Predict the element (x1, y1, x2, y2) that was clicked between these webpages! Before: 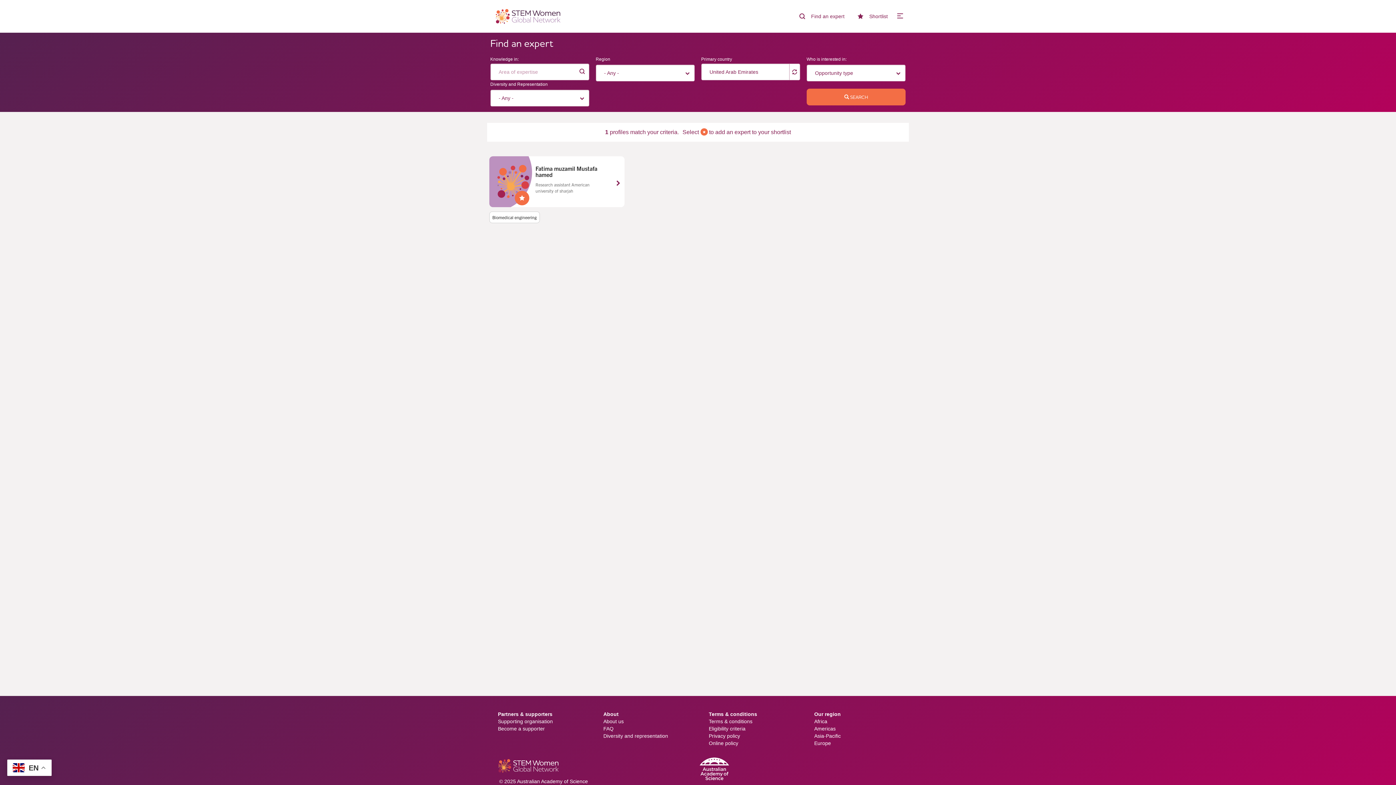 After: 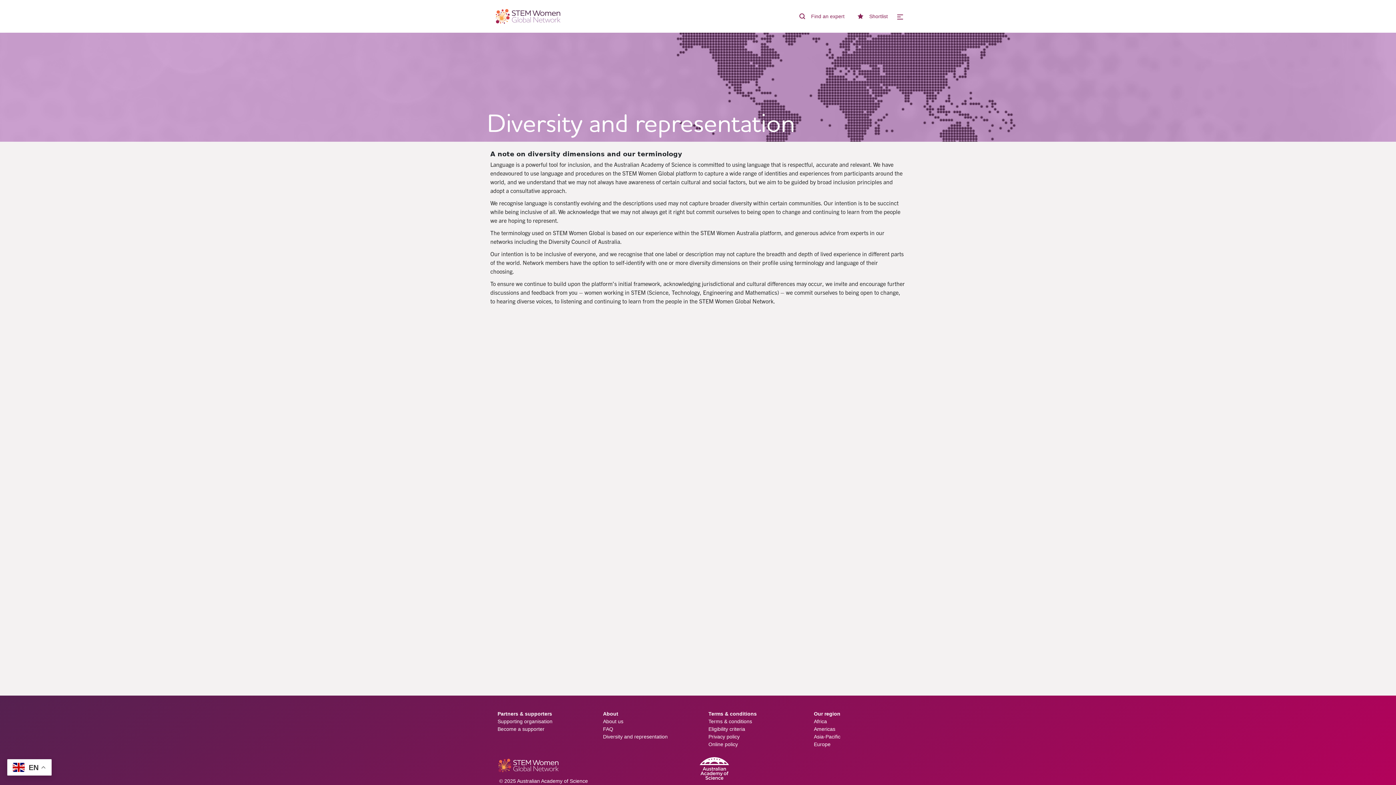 Action: bbox: (603, 732, 668, 740) label: Diversity and representation